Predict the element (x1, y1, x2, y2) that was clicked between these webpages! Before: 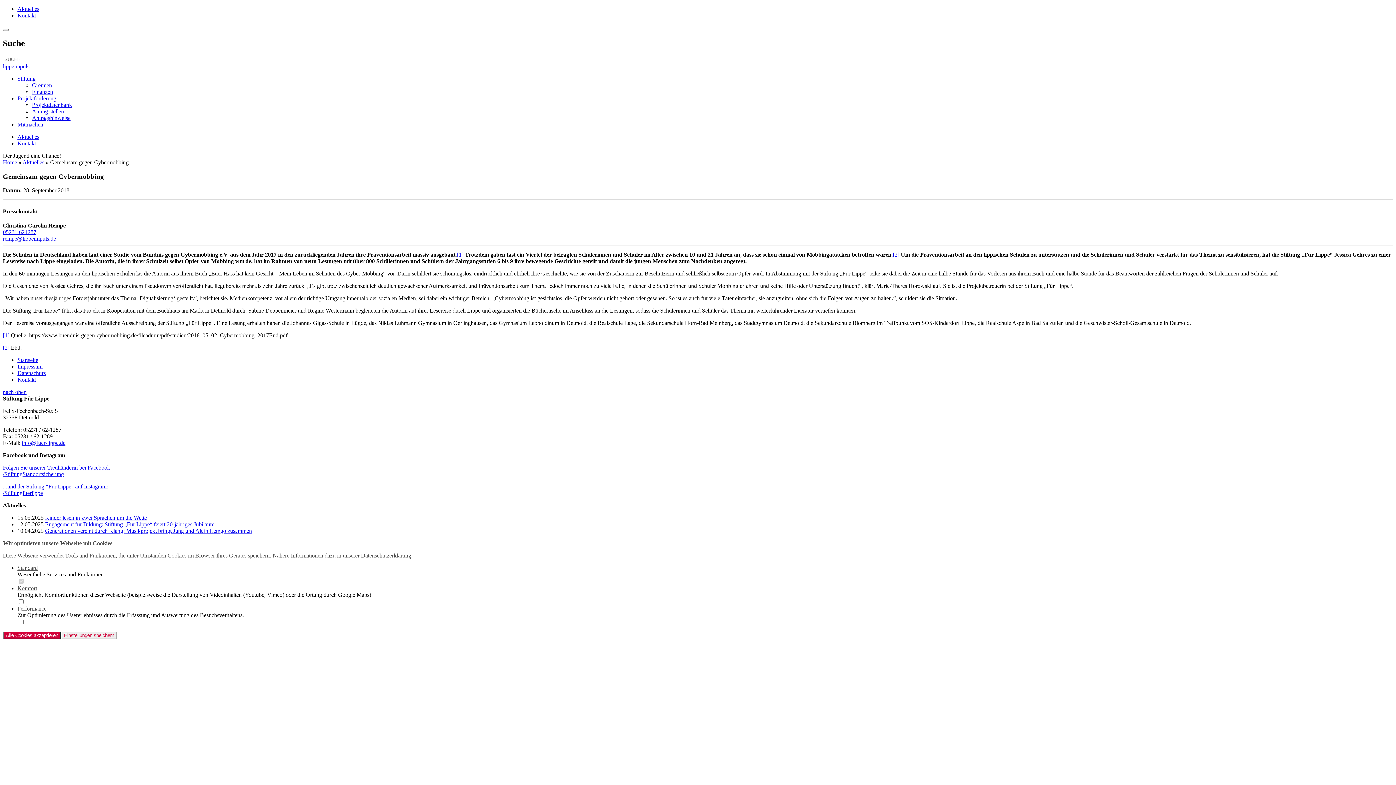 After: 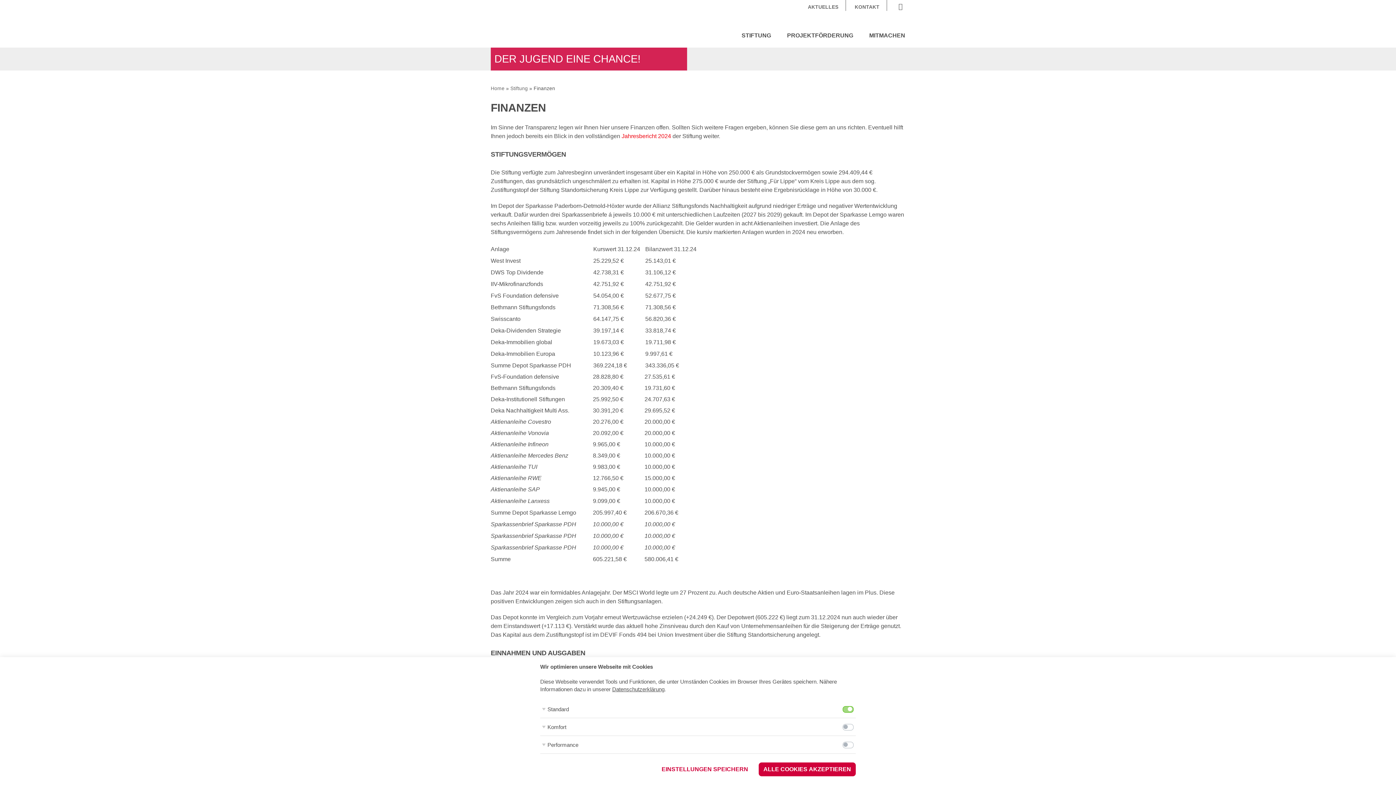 Action: bbox: (32, 88, 53, 94) label: Finanzen